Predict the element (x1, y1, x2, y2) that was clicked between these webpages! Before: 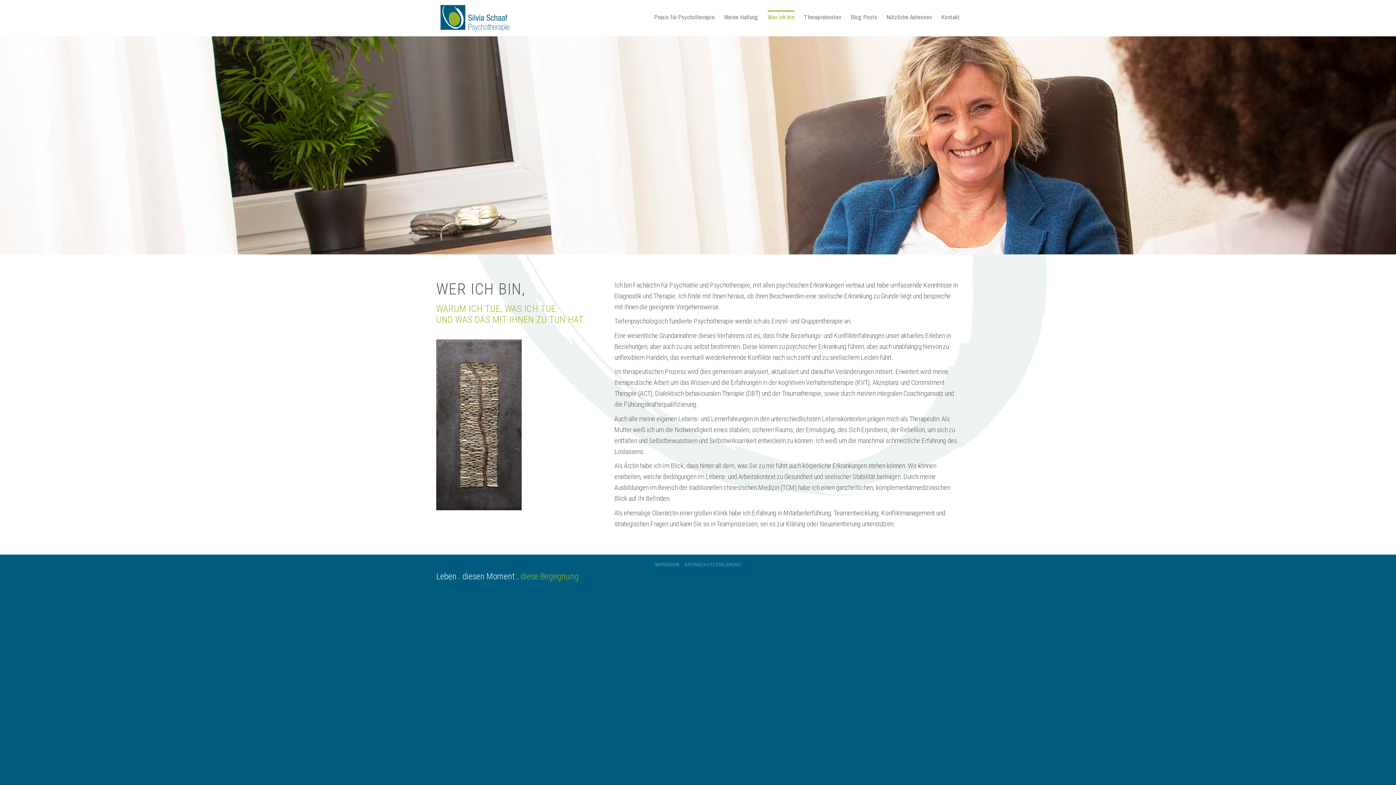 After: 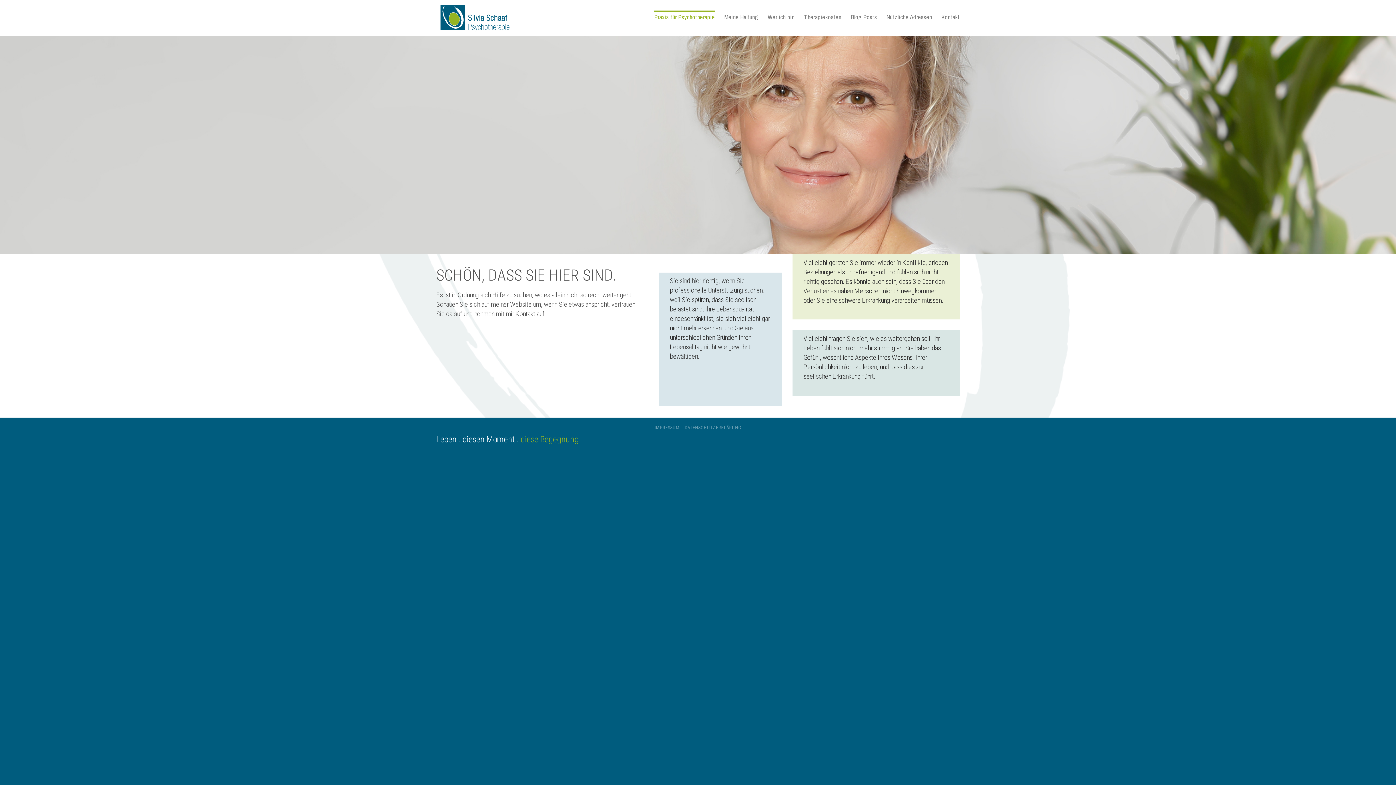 Action: bbox: (654, 10, 715, 23) label: Praxis für Psychotherapie